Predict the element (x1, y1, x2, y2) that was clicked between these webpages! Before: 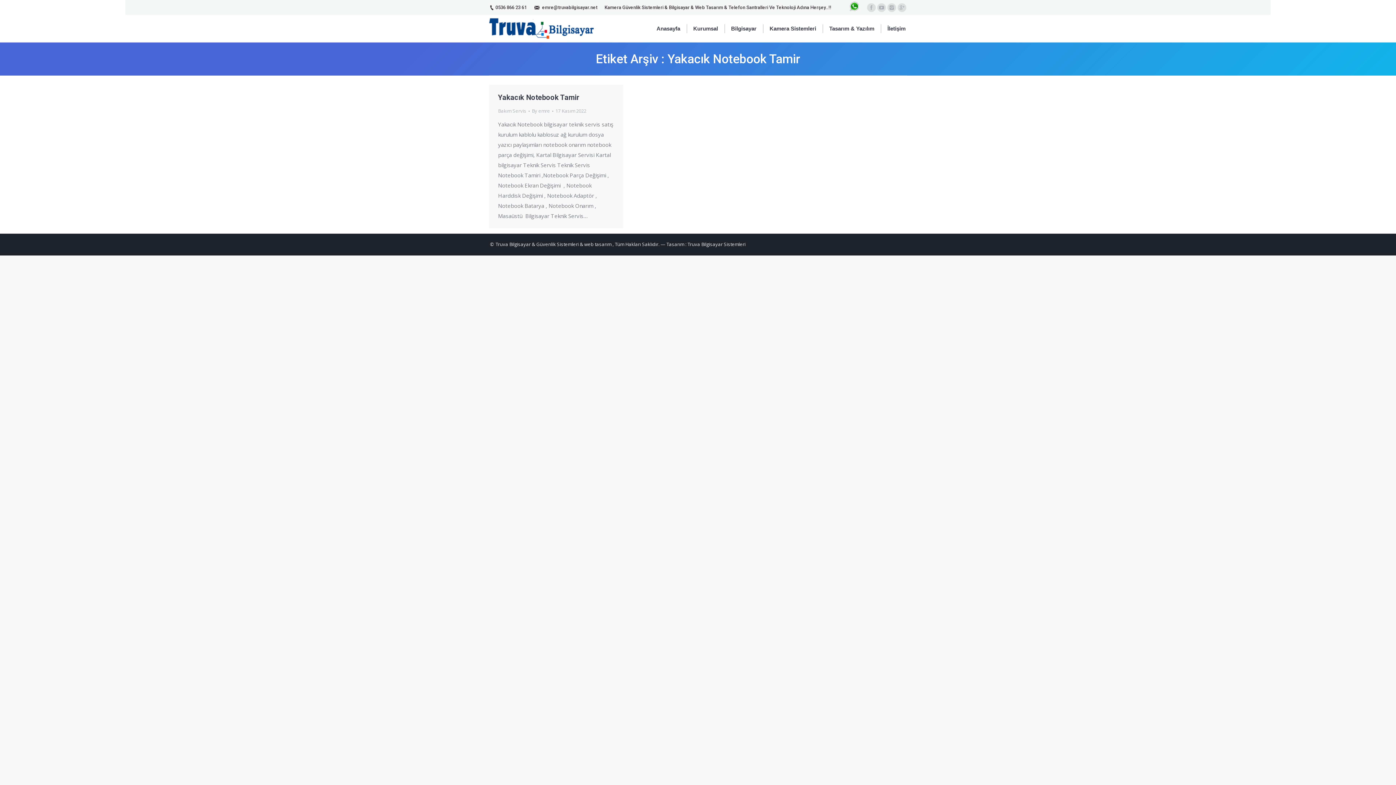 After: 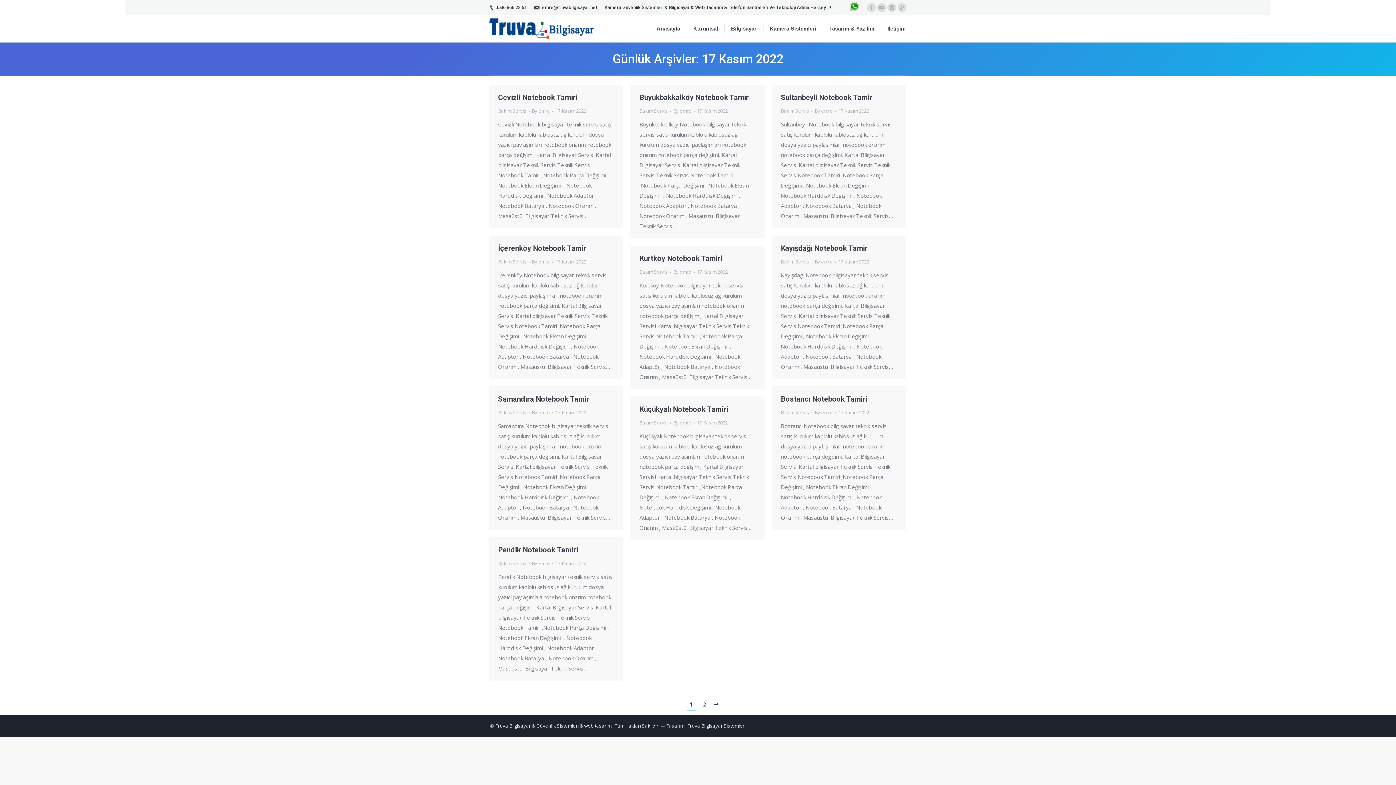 Action: bbox: (555, 106, 586, 115) label: 17 Kasım 2022